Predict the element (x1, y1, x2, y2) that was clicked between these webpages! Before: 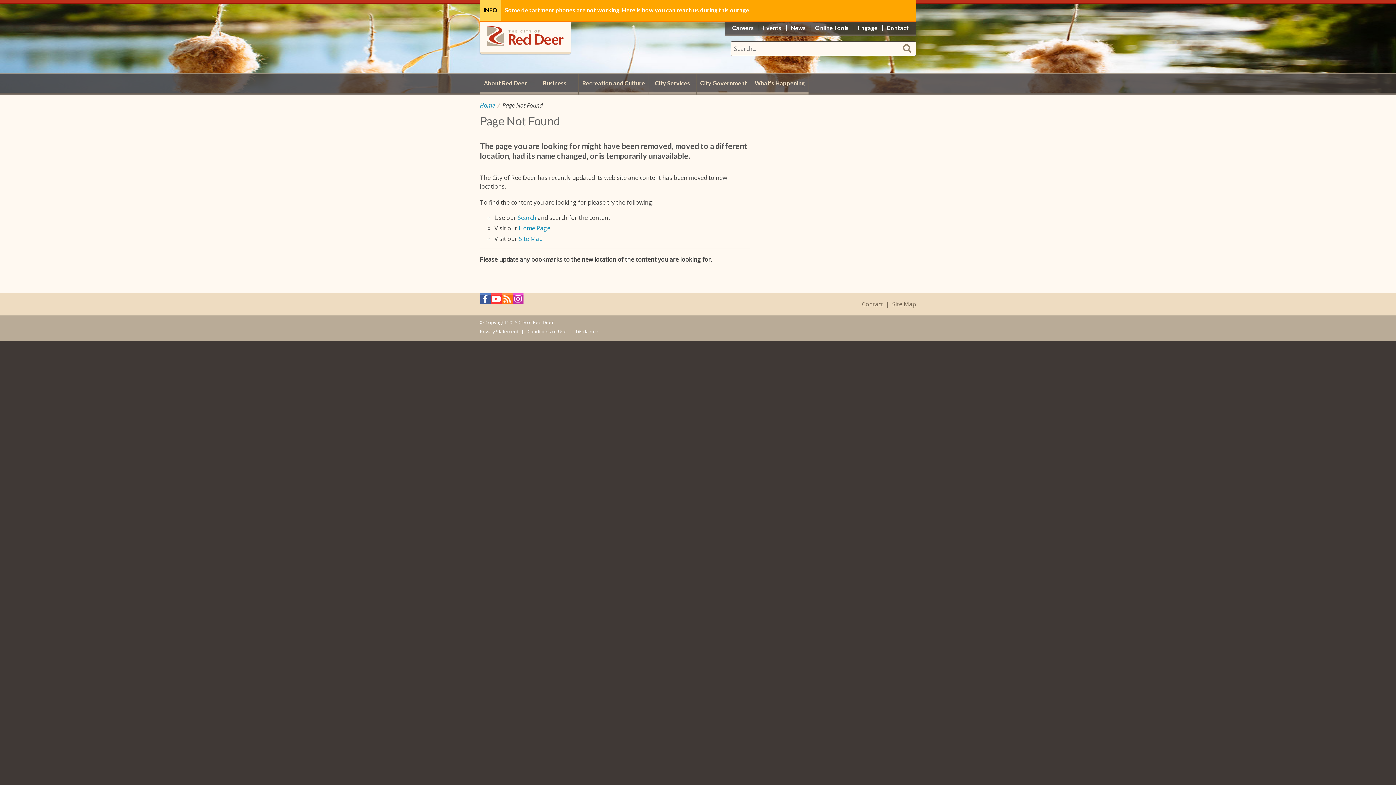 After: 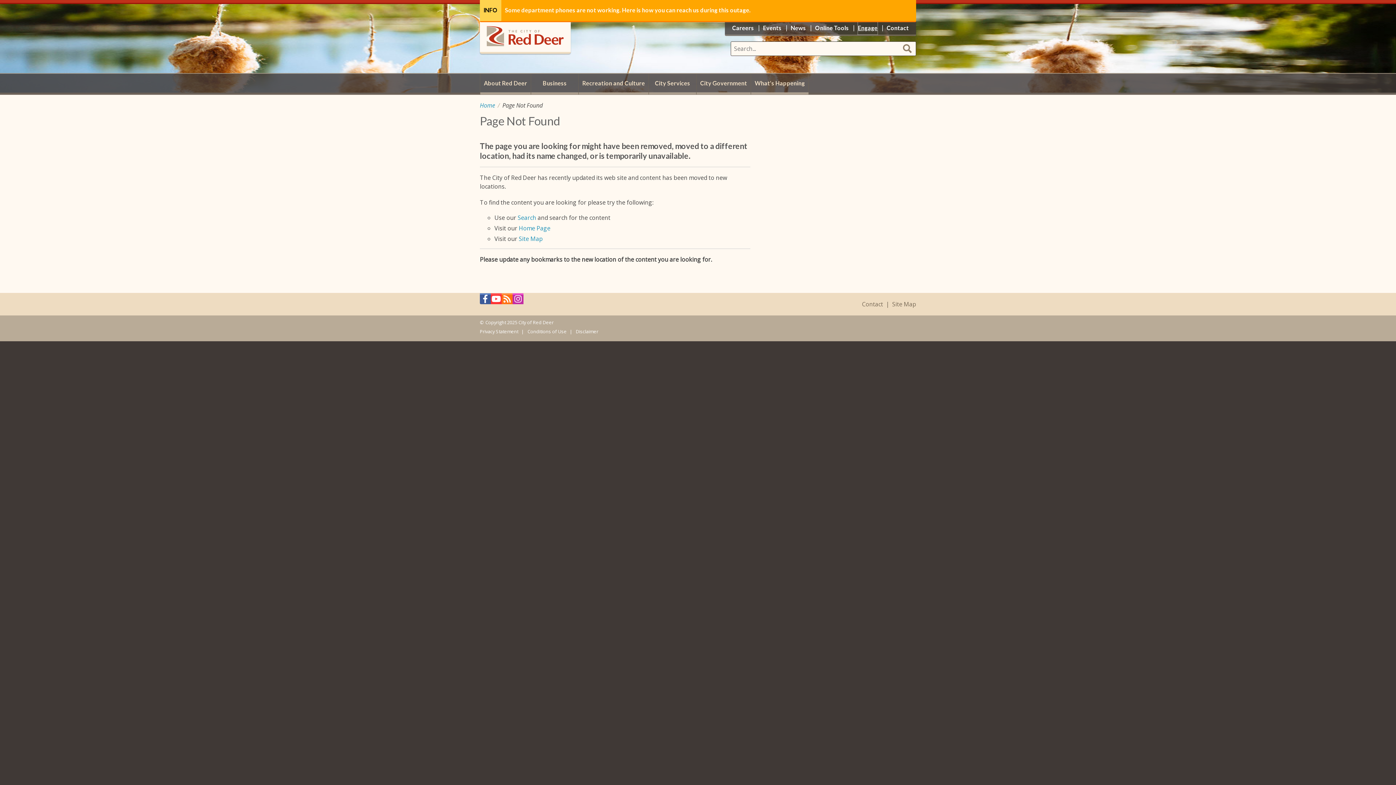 Action: bbox: (858, 21, 877, 34) label: Engage